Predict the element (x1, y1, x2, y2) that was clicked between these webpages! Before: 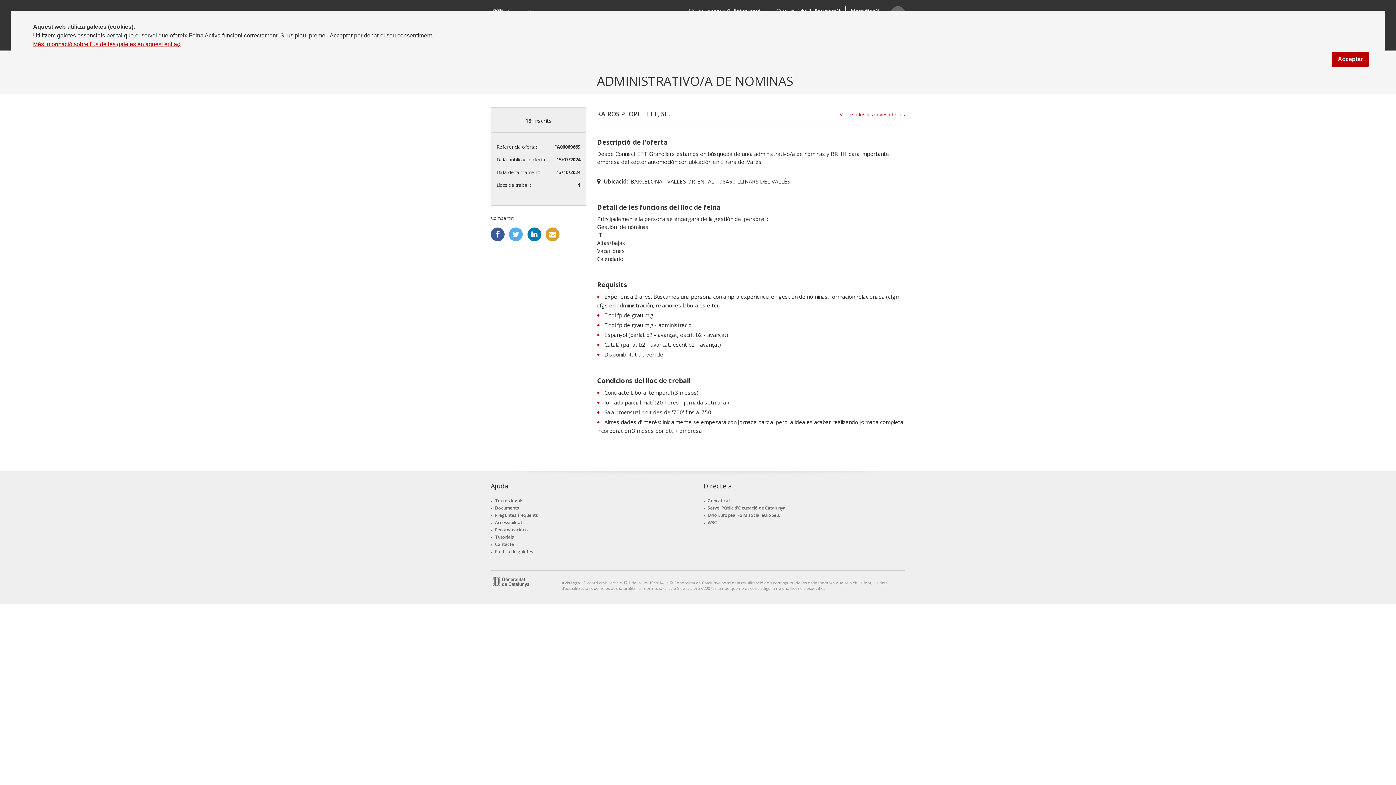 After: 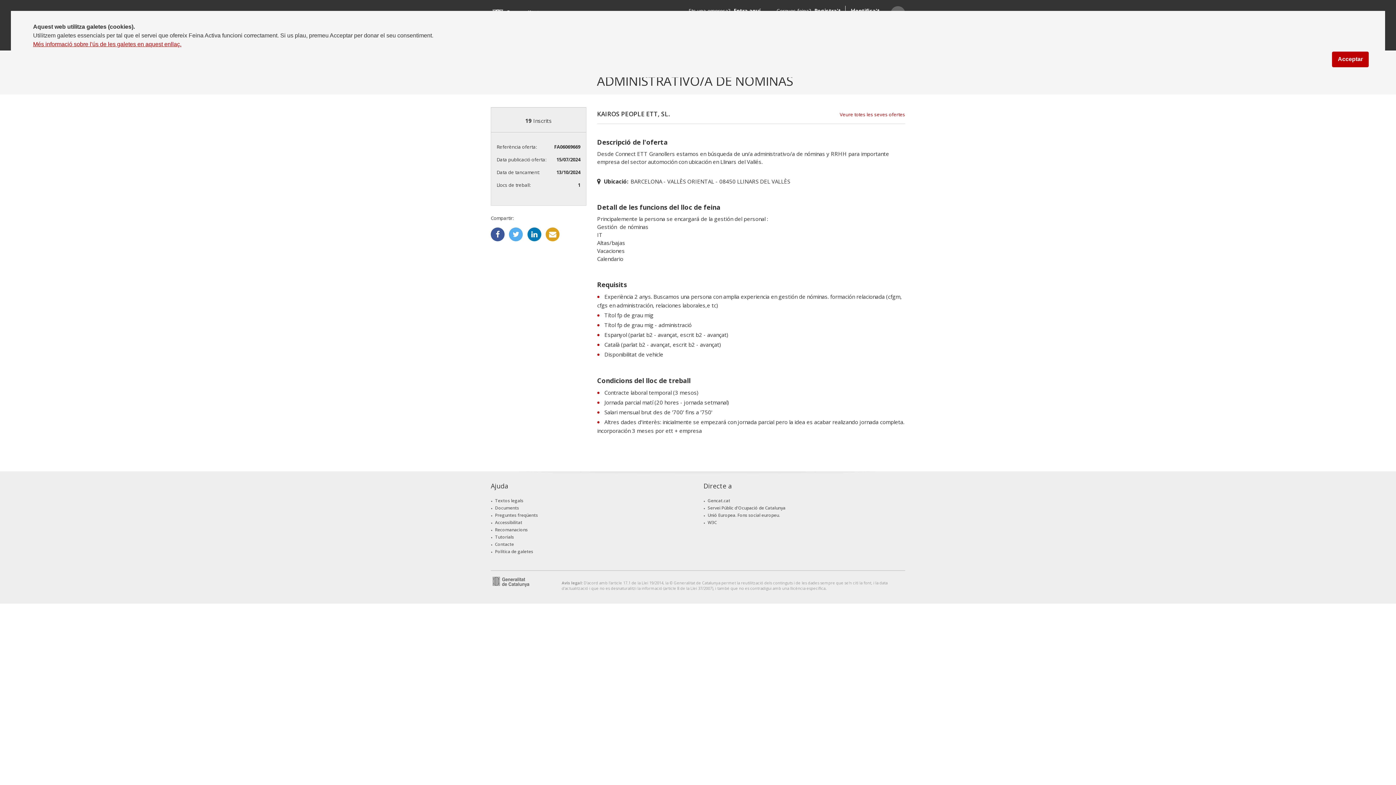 Action: bbox: (492, 577, 585, 590) label: form.aria.logo.go-gencat